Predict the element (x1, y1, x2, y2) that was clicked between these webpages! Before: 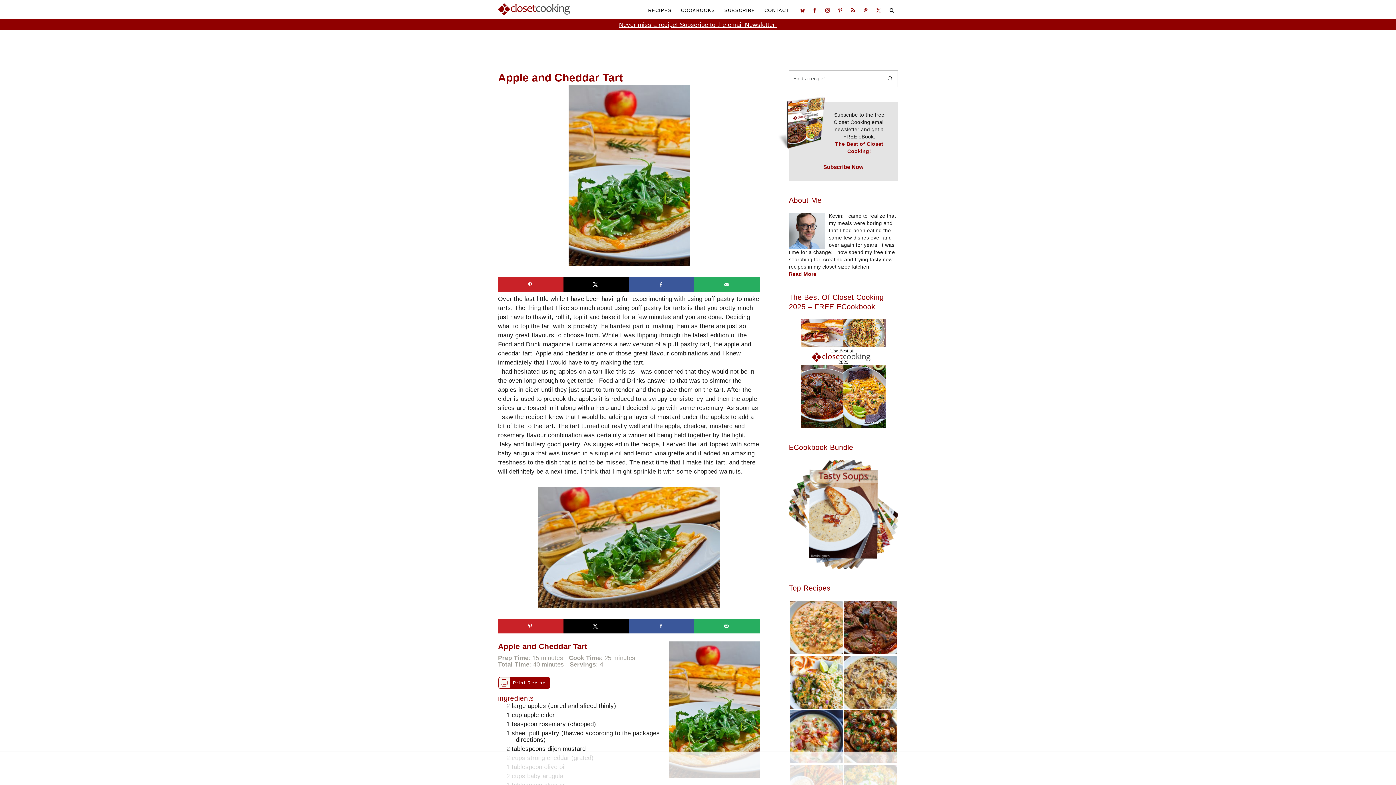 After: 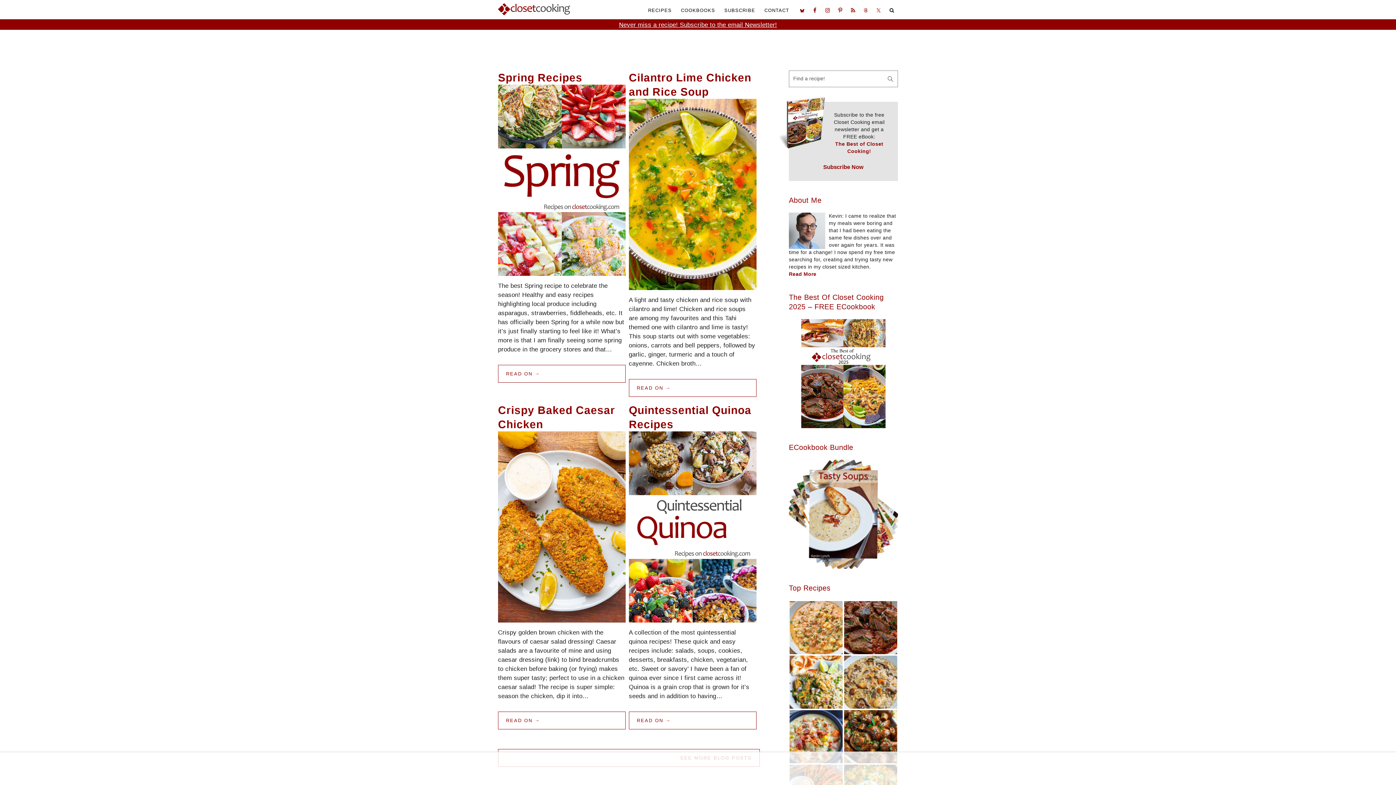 Action: bbox: (498, 0, 570, 18) label: Closet Cooking